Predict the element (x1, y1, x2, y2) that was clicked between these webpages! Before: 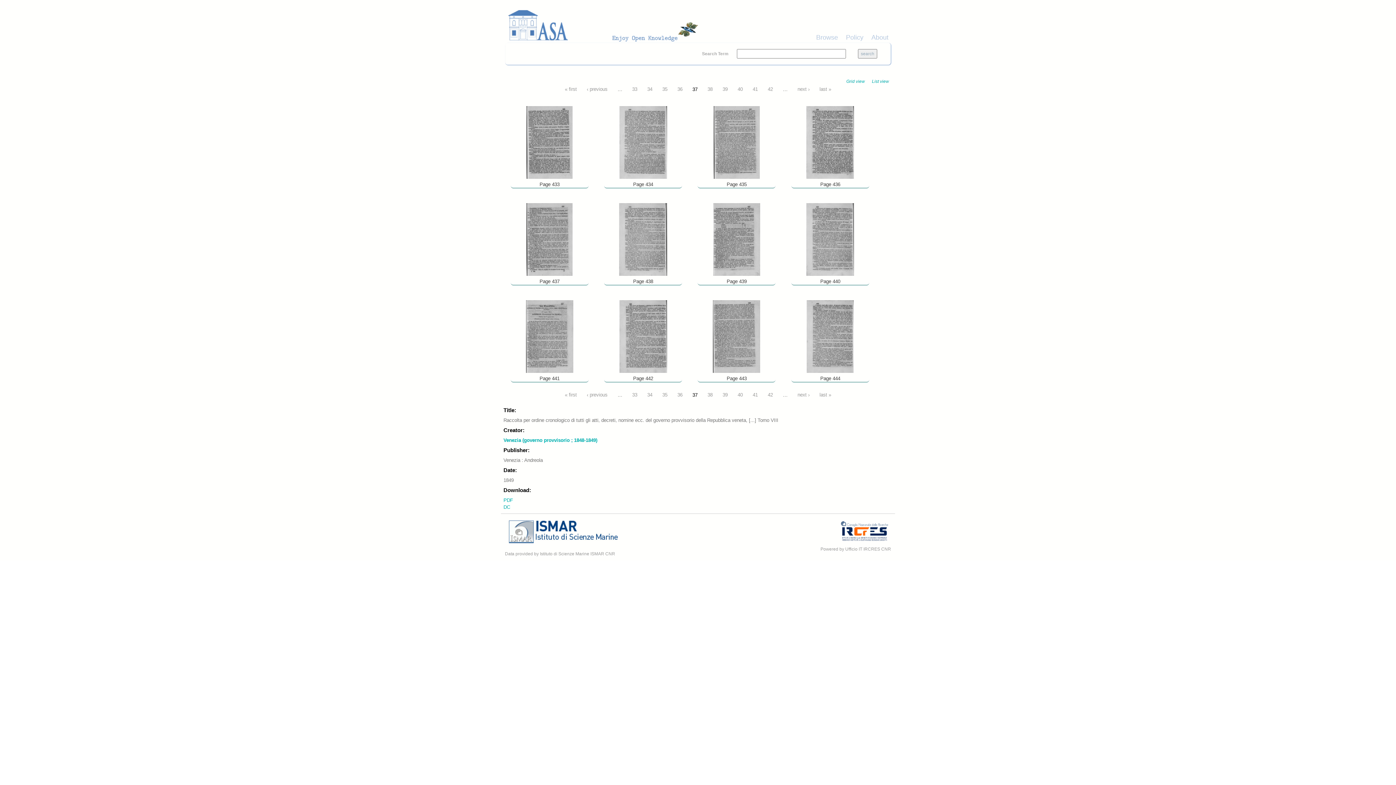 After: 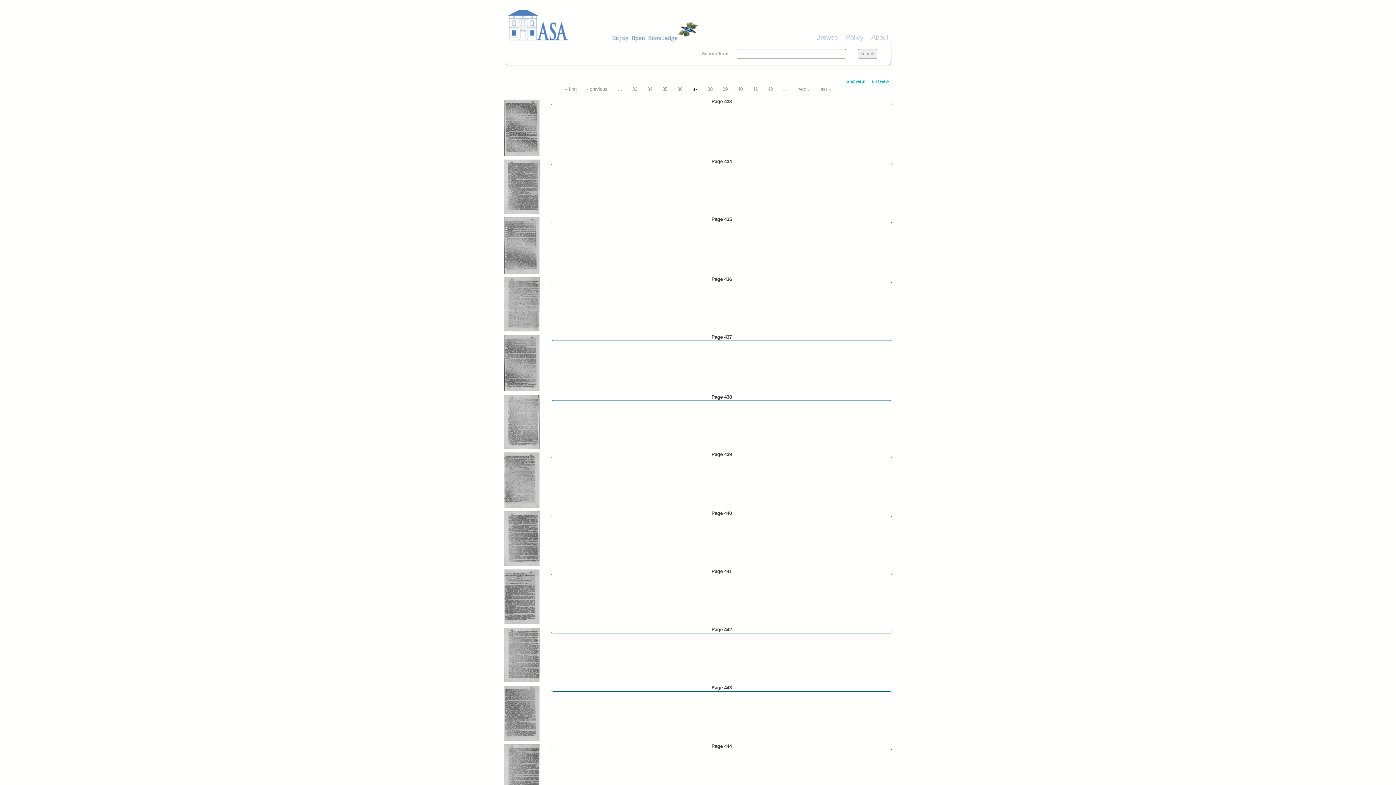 Action: label: List view bbox: (872, 79, 889, 84)